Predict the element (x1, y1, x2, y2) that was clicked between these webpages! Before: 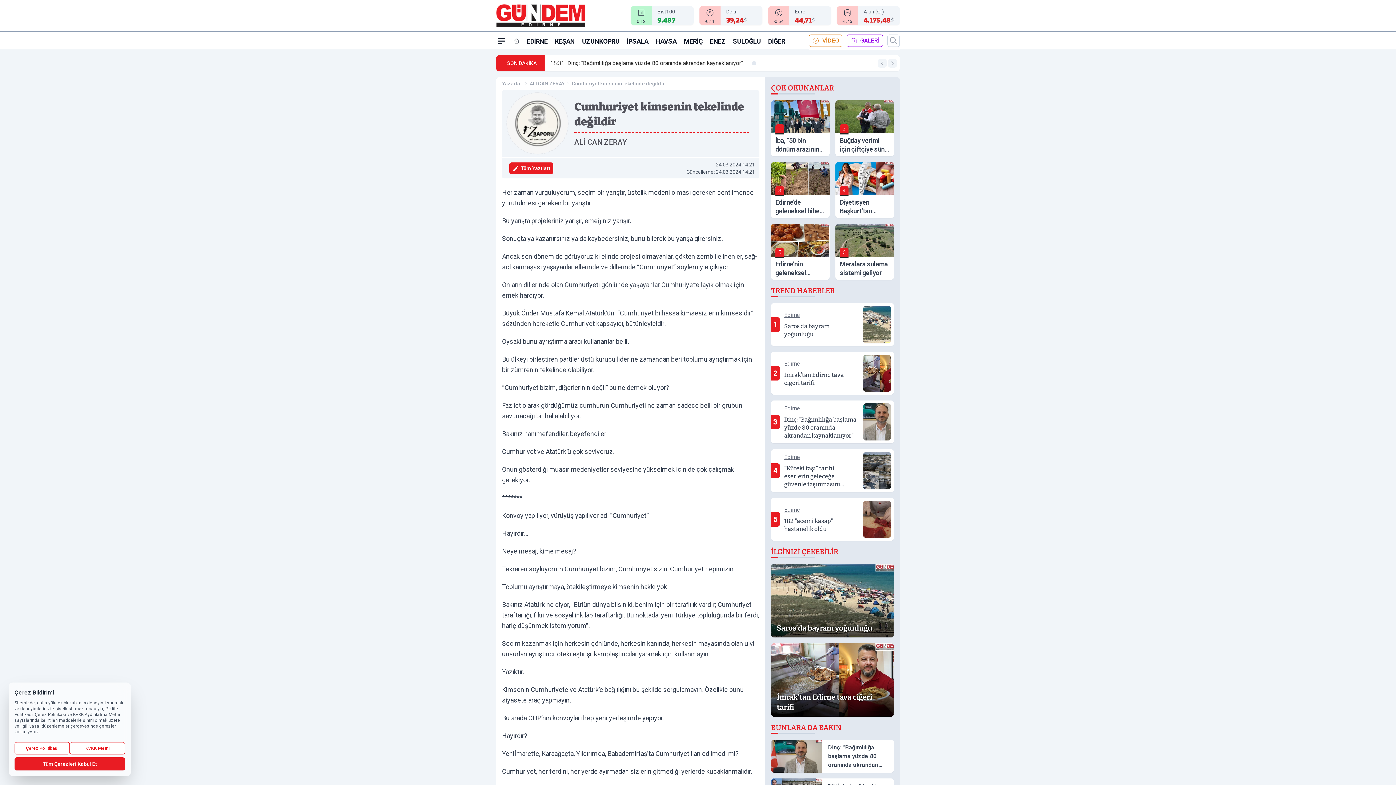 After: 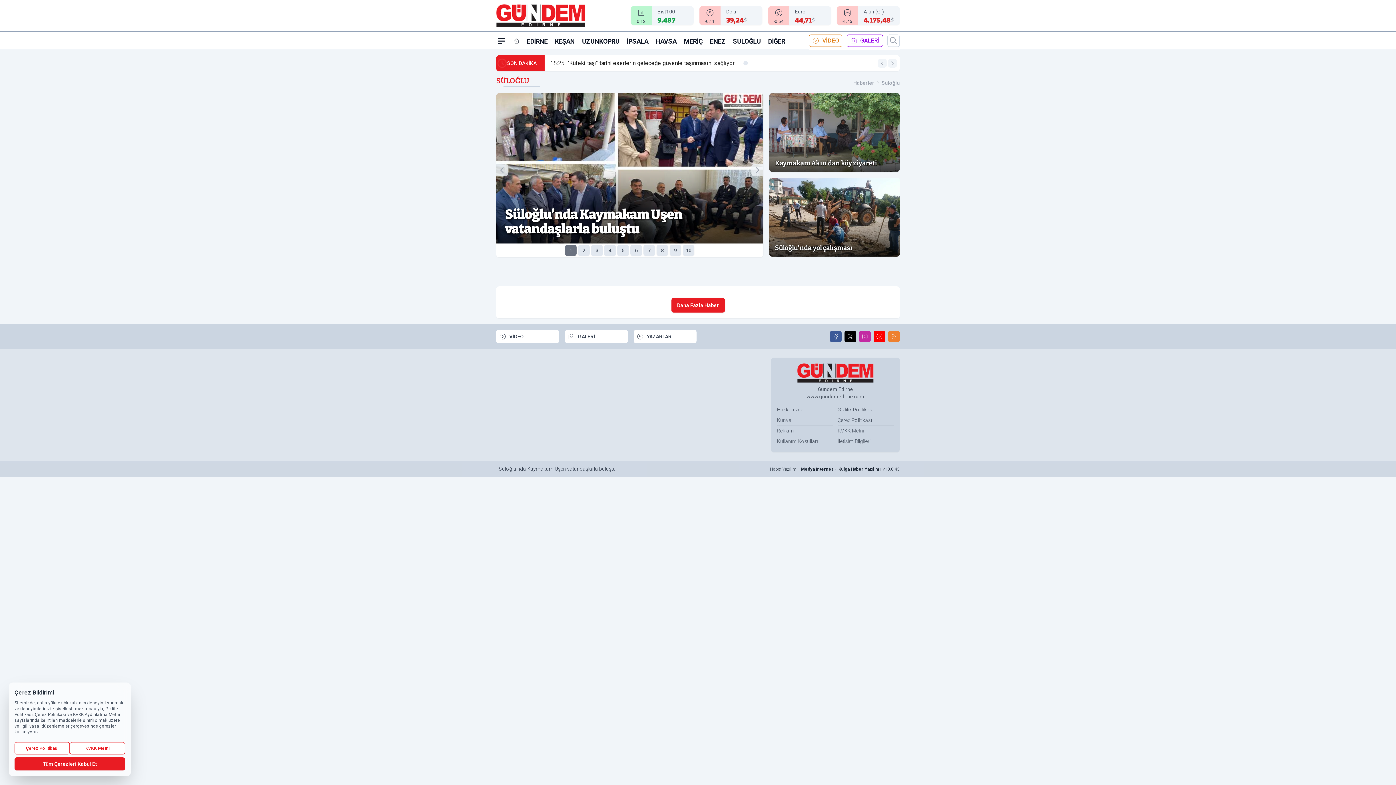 Action: bbox: (733, 32, 761, 49) label: SÜLOĞLU